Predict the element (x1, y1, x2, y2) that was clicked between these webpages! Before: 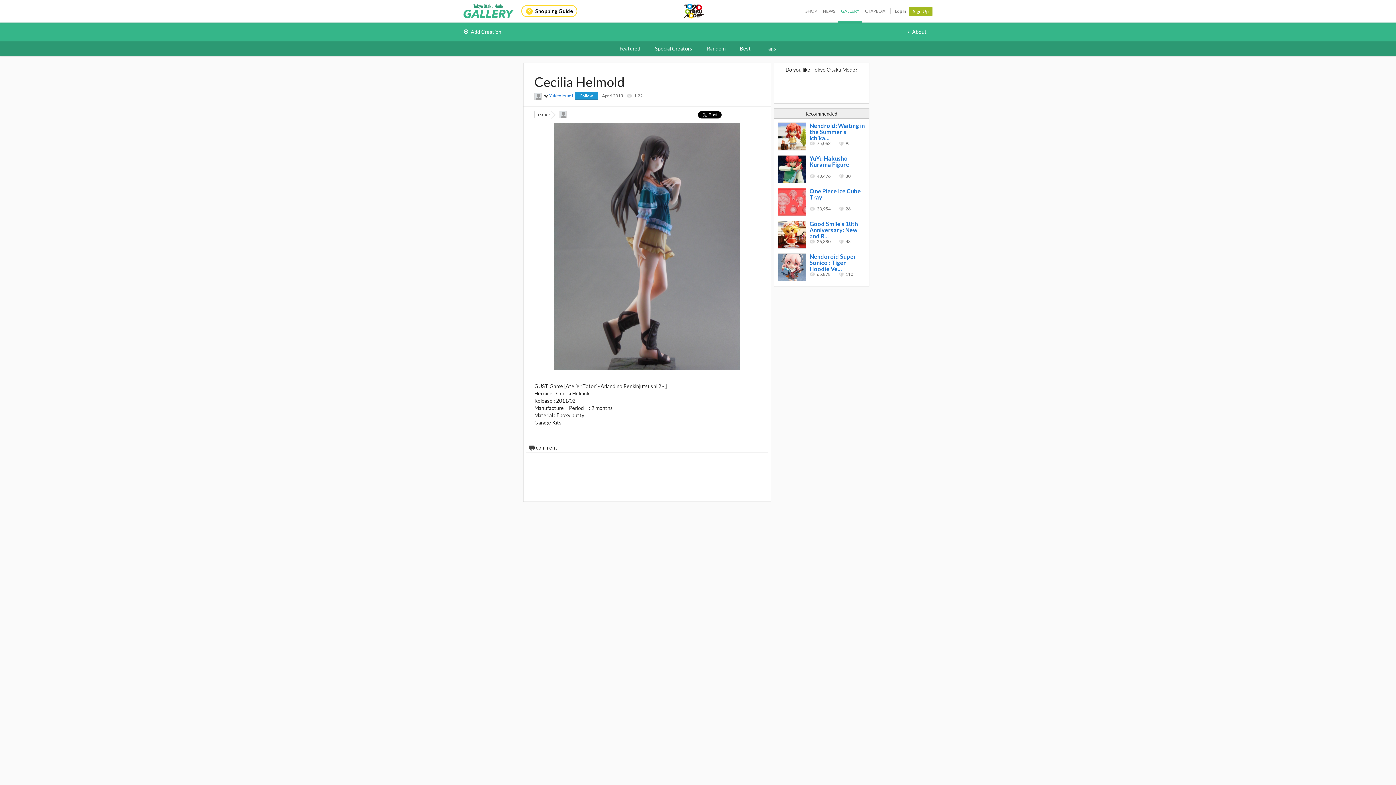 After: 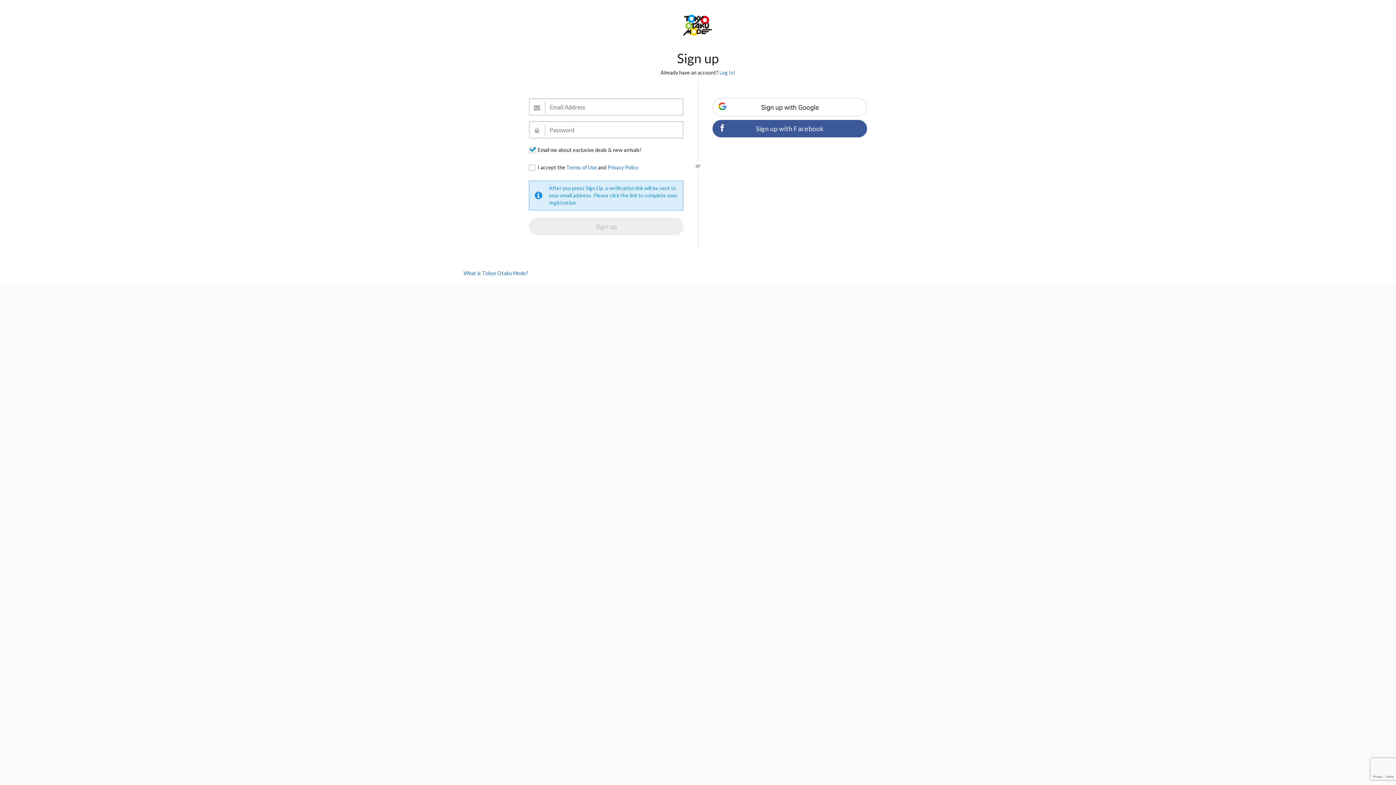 Action: bbox: (749, 123, 767, 141)